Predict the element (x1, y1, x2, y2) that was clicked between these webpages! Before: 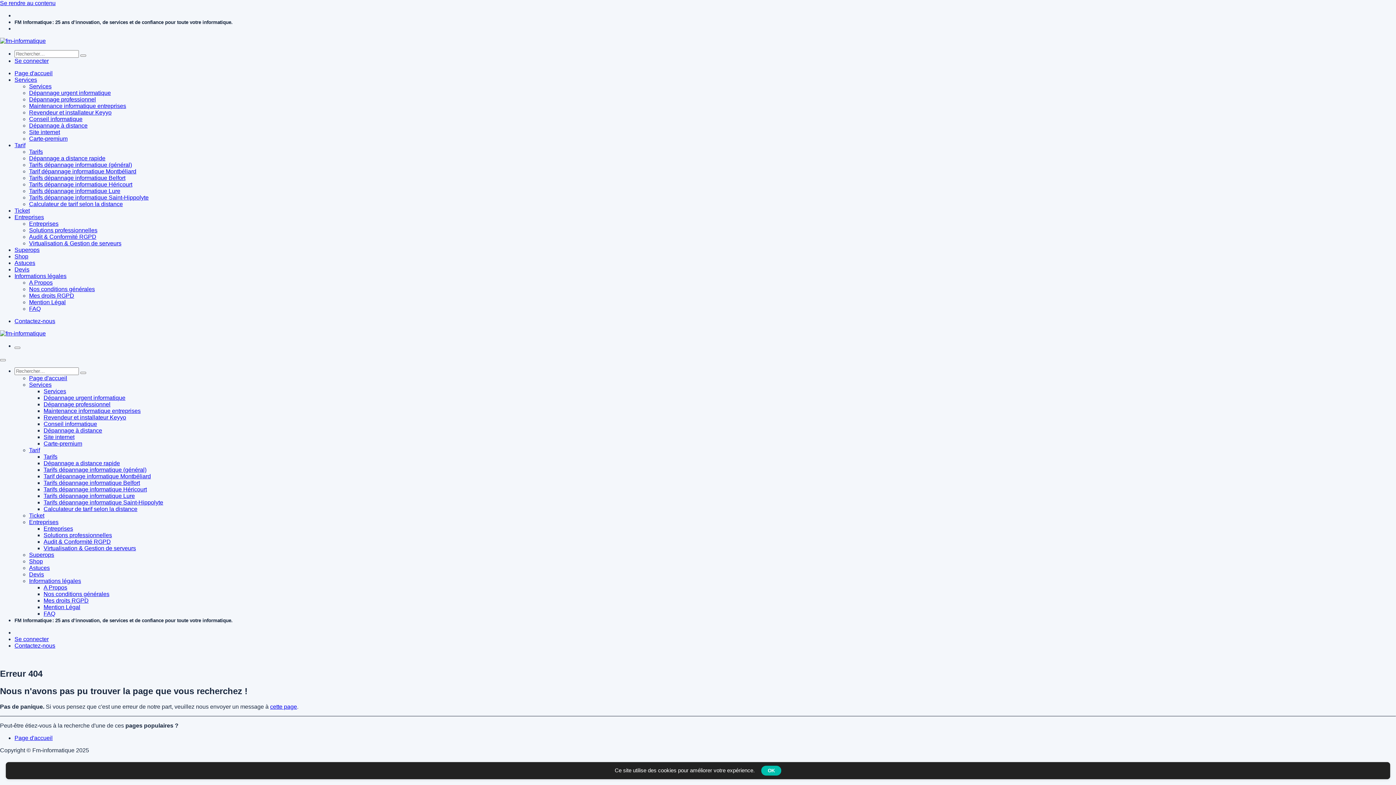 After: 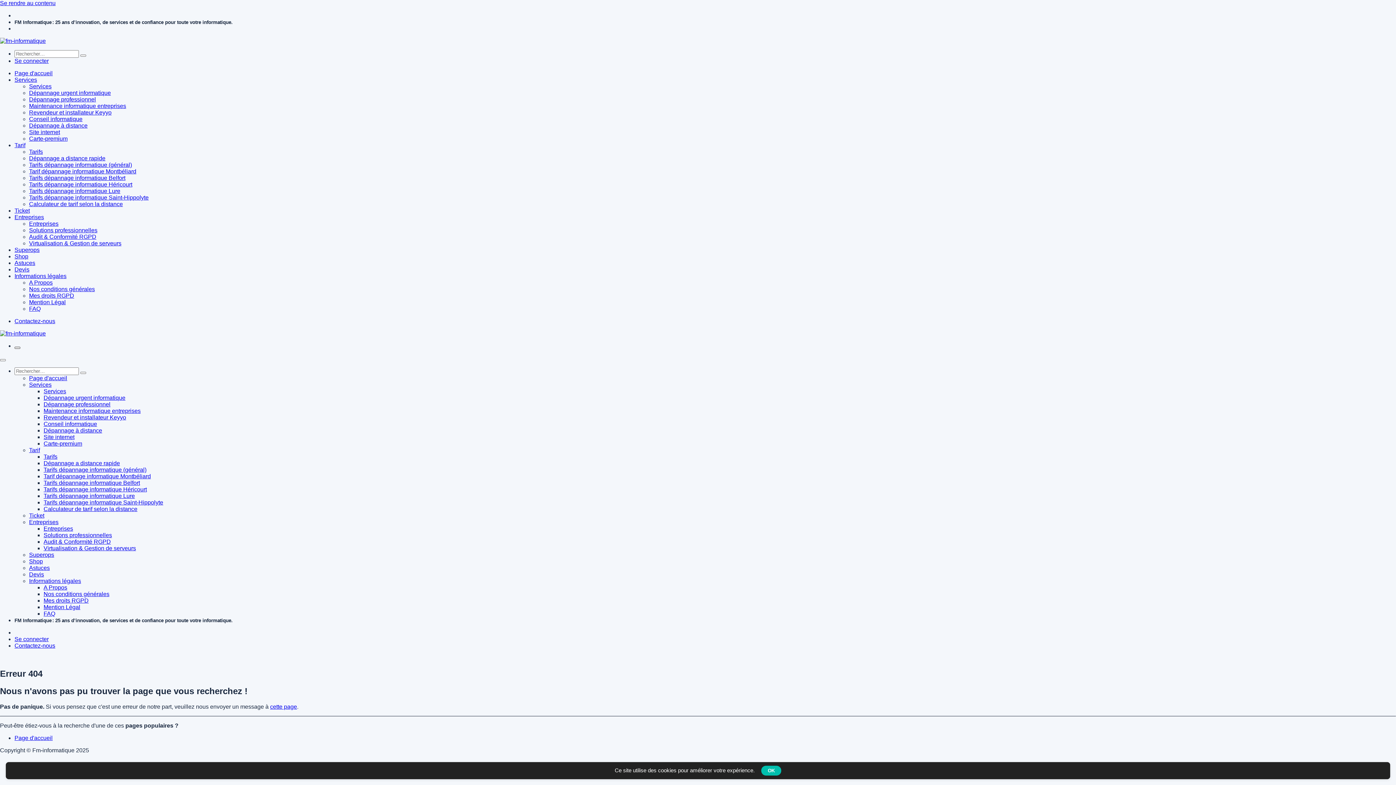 Action: label: Toggle navigation bbox: (14, 346, 20, 349)